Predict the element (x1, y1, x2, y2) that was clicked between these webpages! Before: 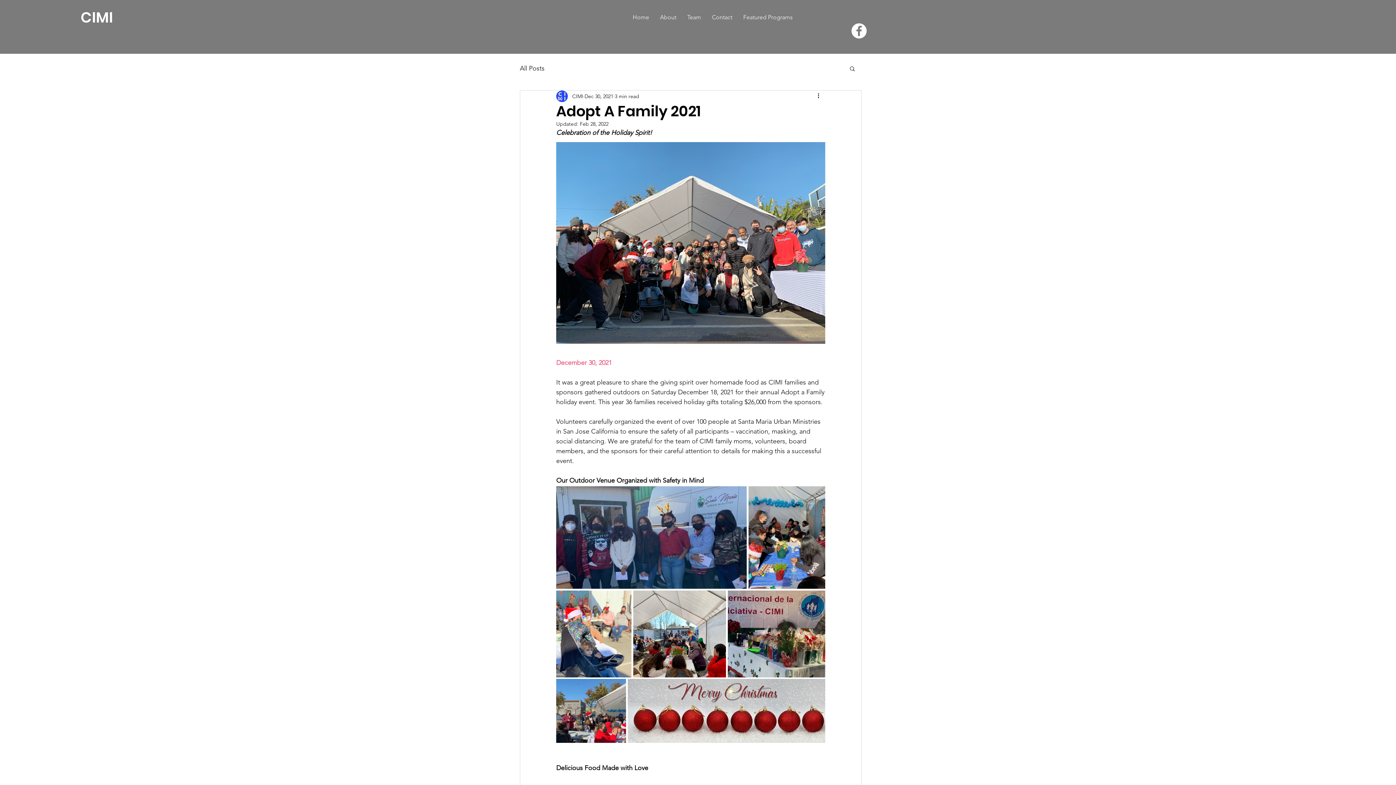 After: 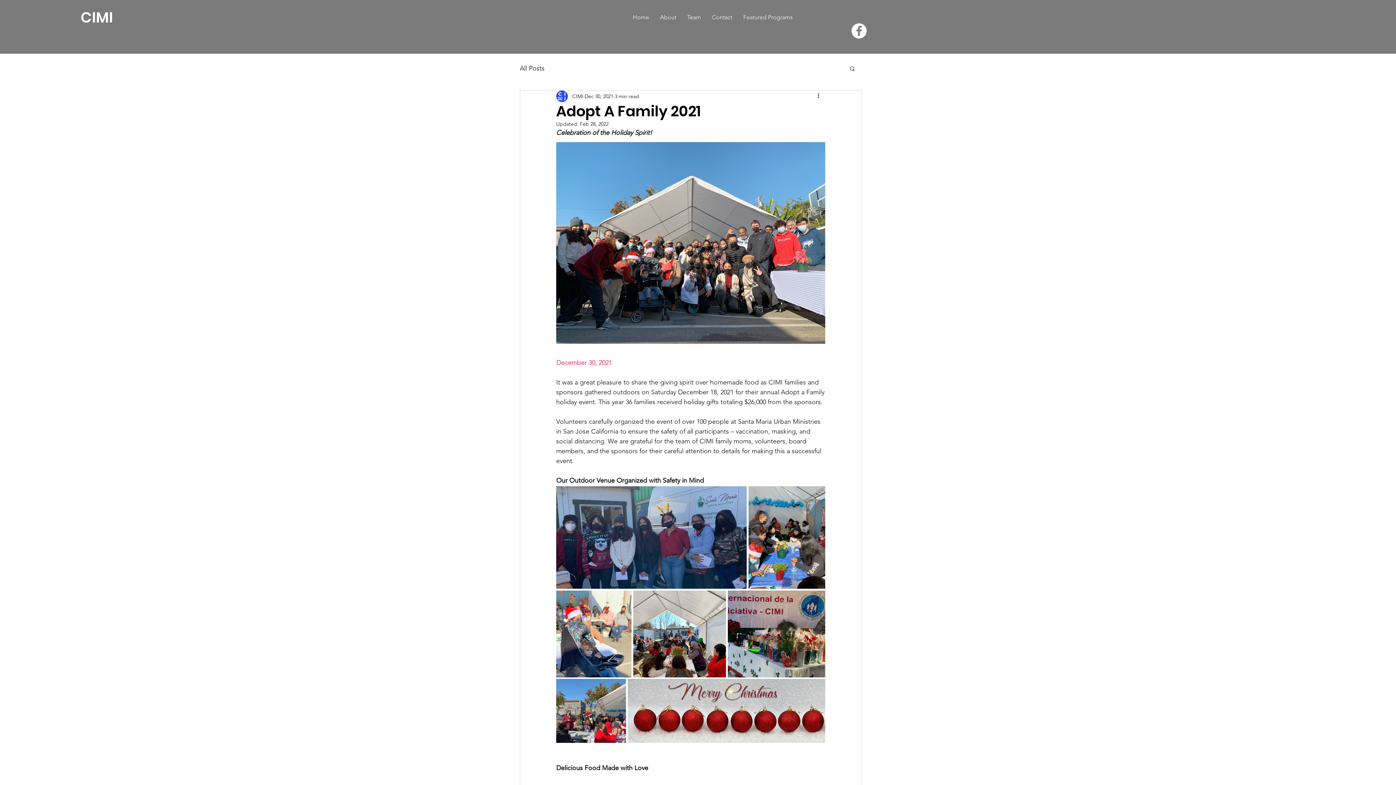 Action: bbox: (851, 23, 866, 38) label: Facebook - White Circle